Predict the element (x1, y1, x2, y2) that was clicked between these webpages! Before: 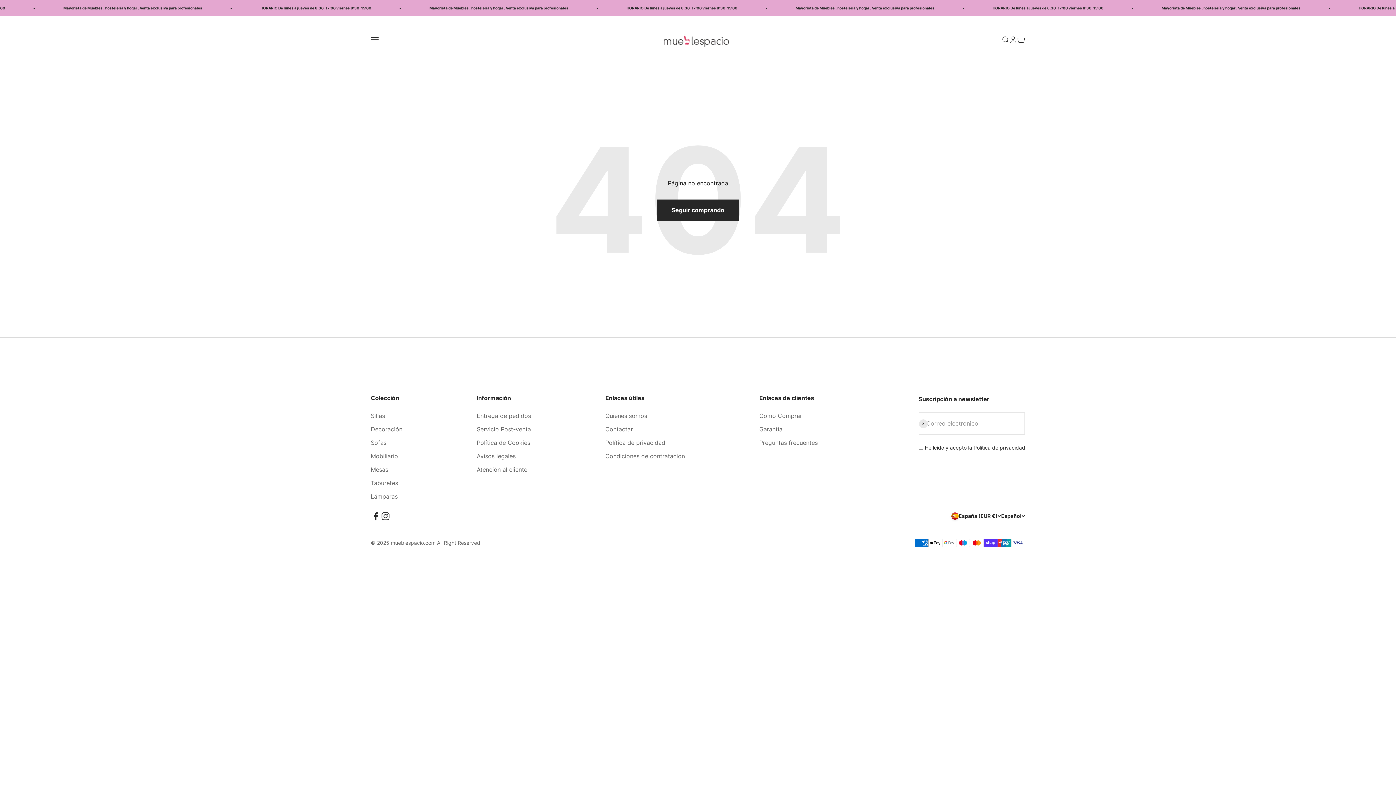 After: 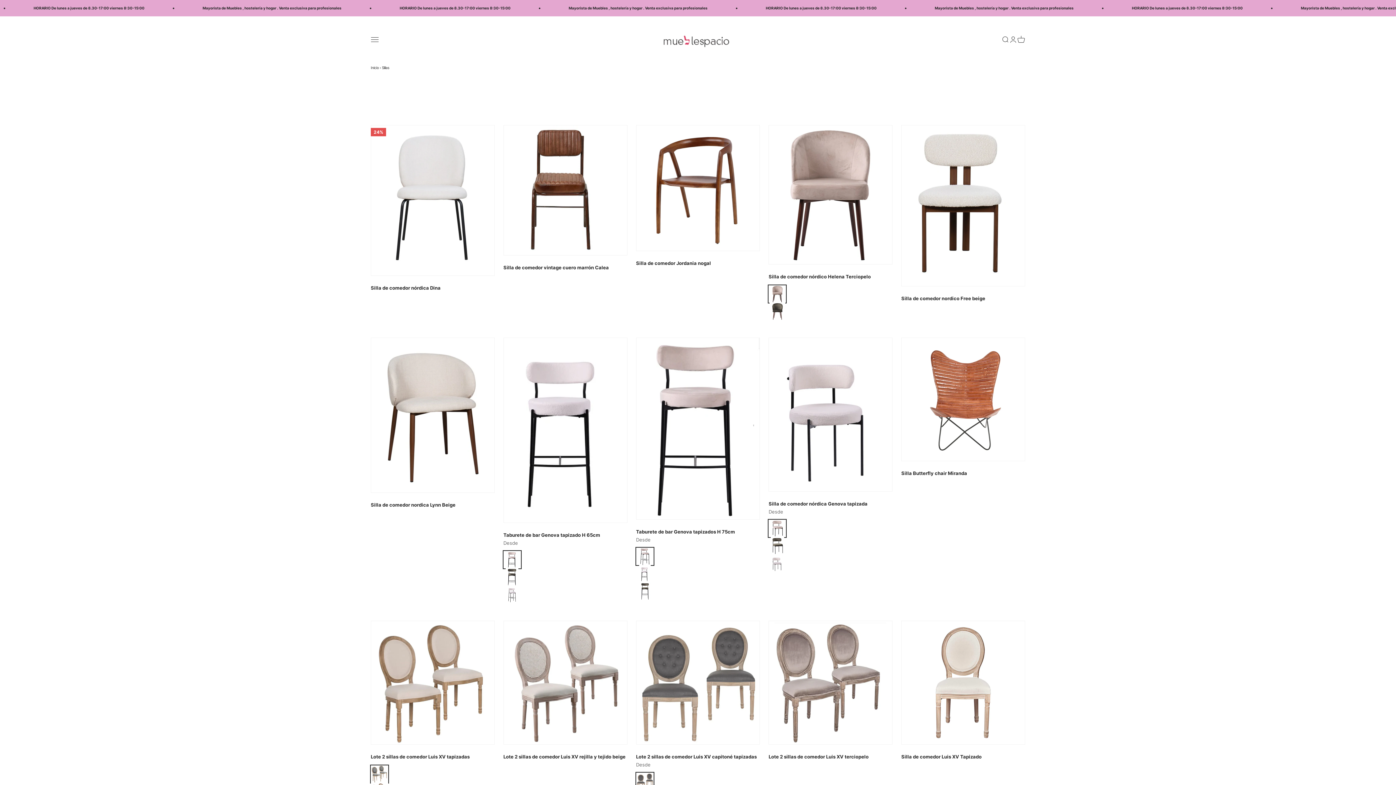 Action: bbox: (370, 411, 385, 420) label: Sillas